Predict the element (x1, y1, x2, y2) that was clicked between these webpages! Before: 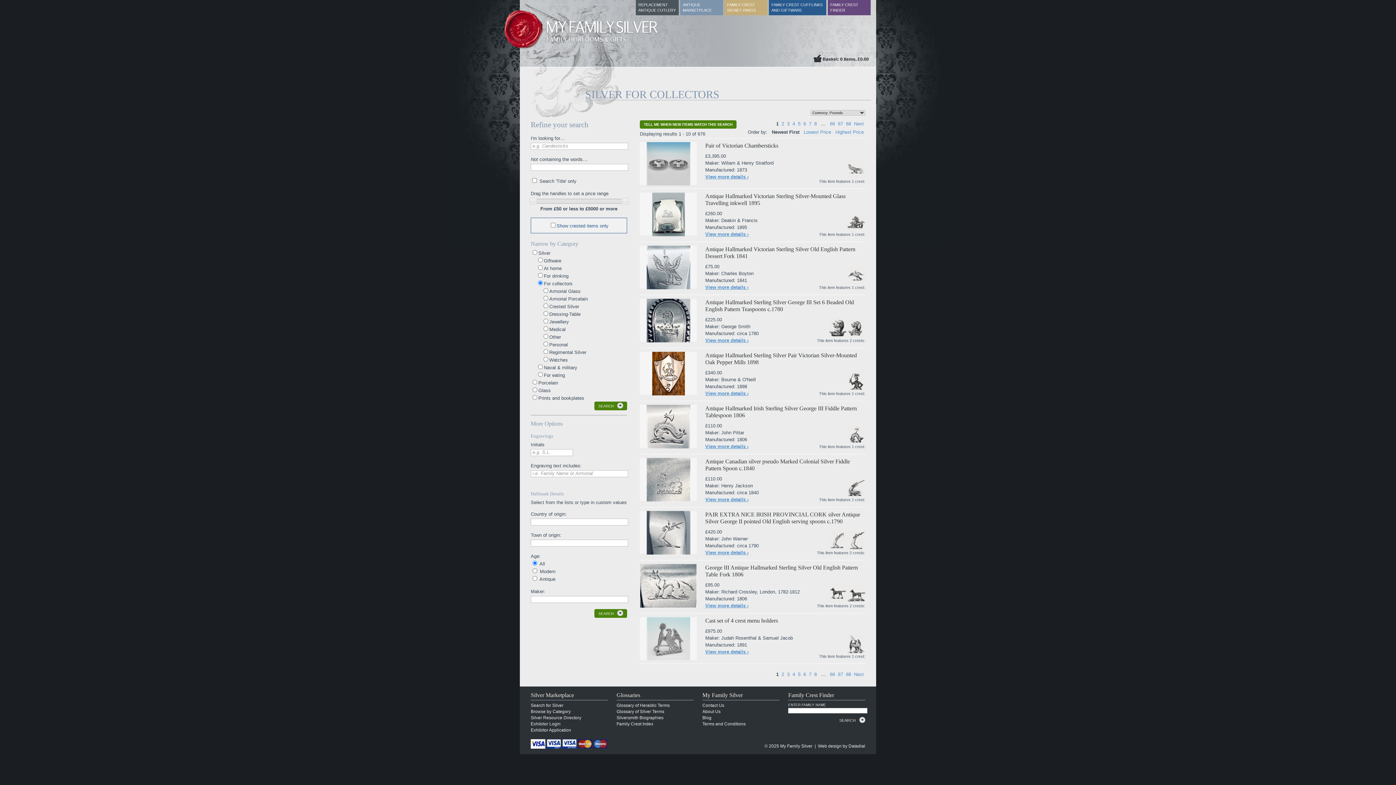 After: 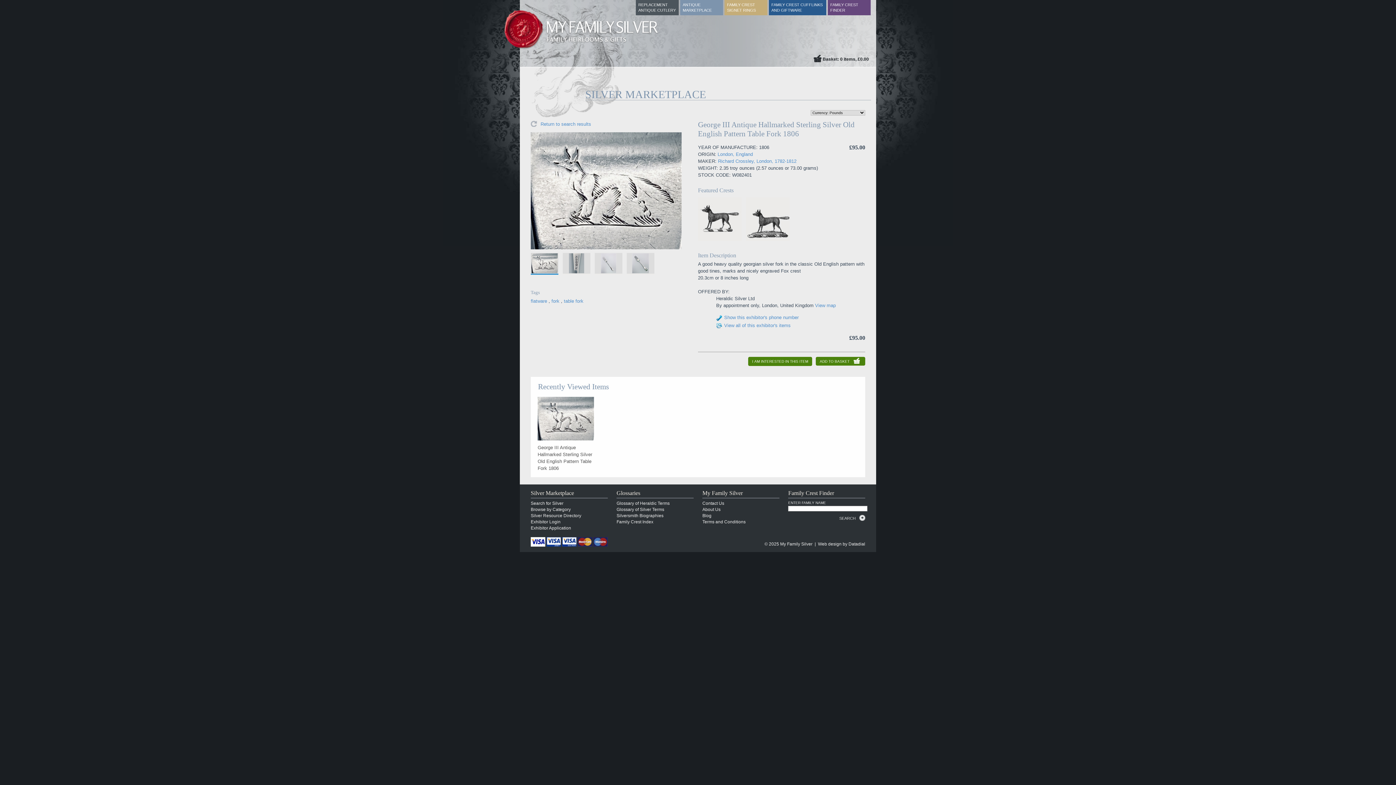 Action: label: View more details › bbox: (705, 603, 748, 608)